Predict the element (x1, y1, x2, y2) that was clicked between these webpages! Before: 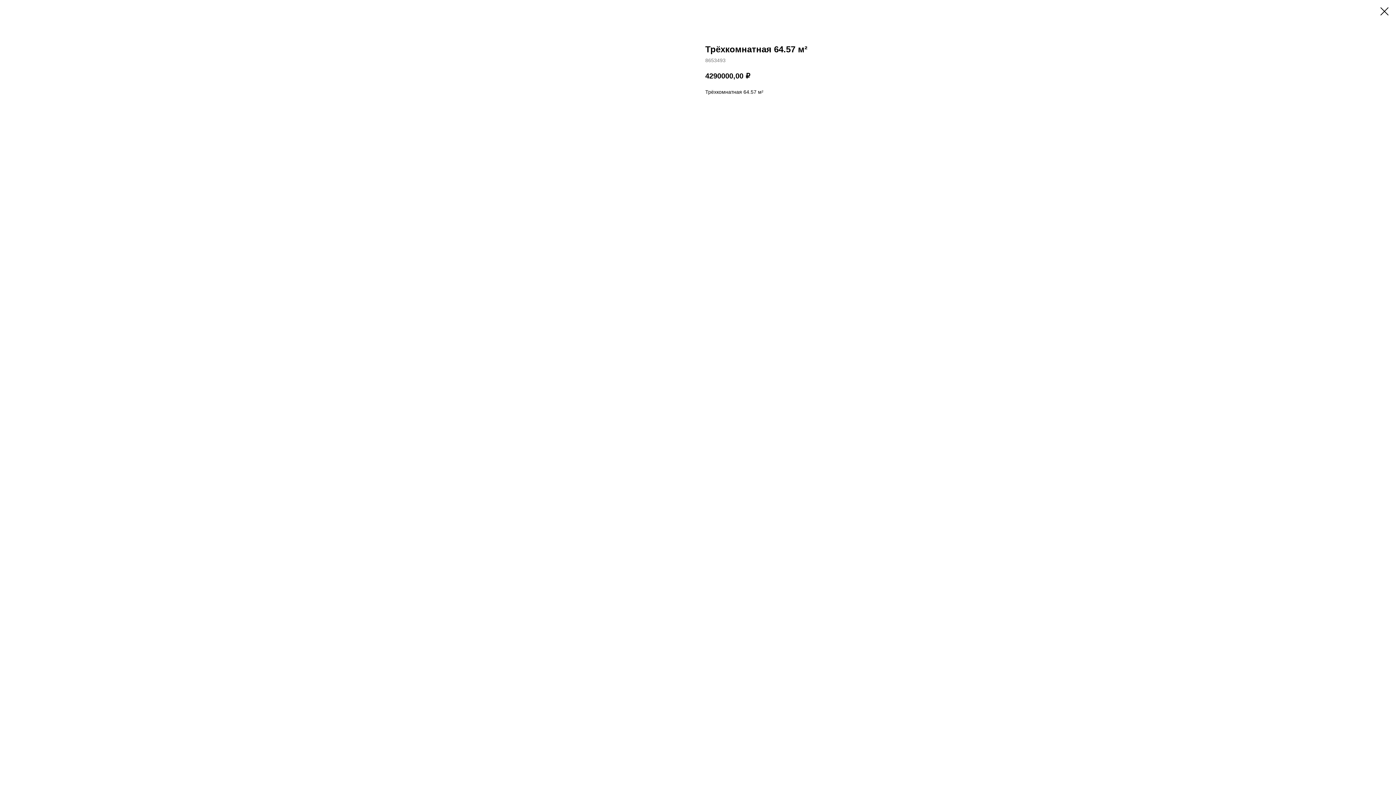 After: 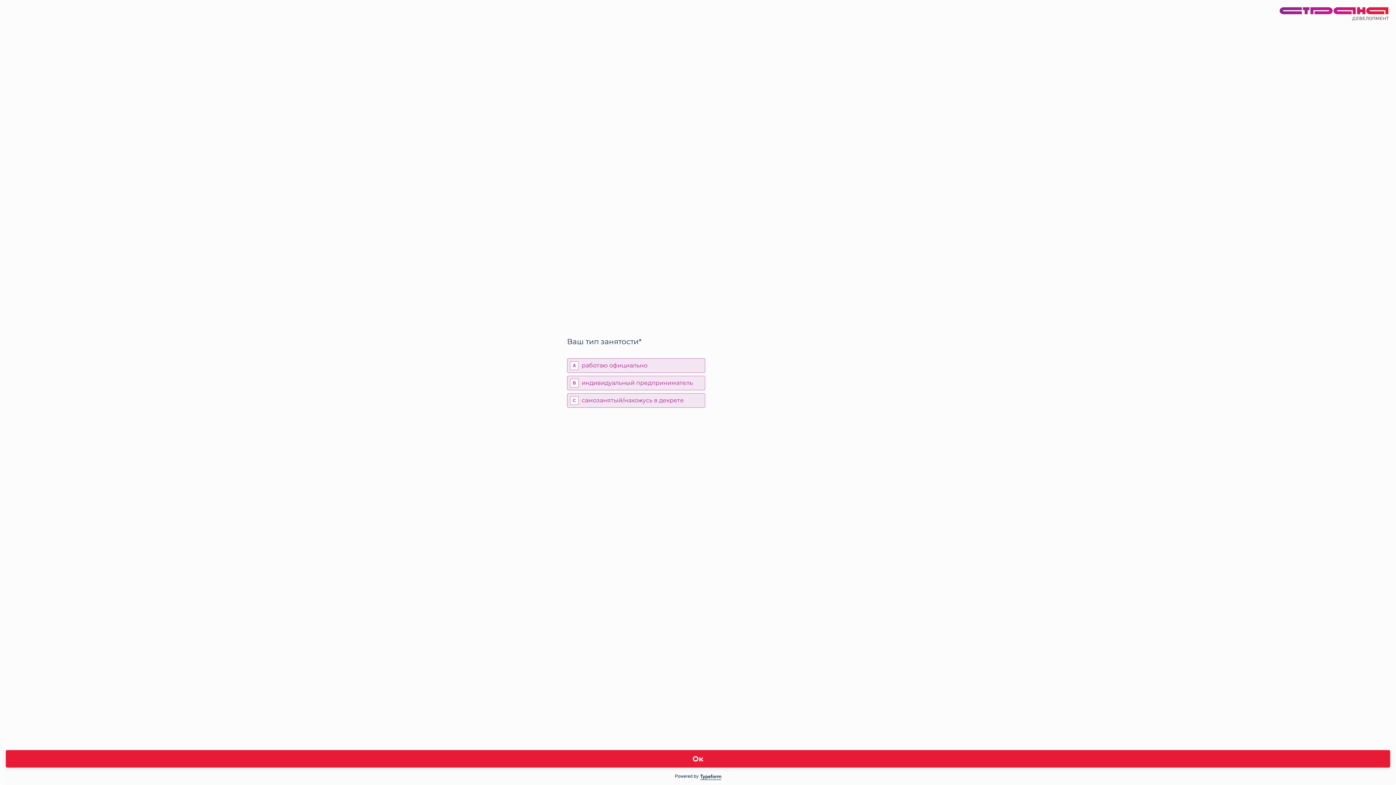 Action: bbox: (1380, 7, 1389, 15)